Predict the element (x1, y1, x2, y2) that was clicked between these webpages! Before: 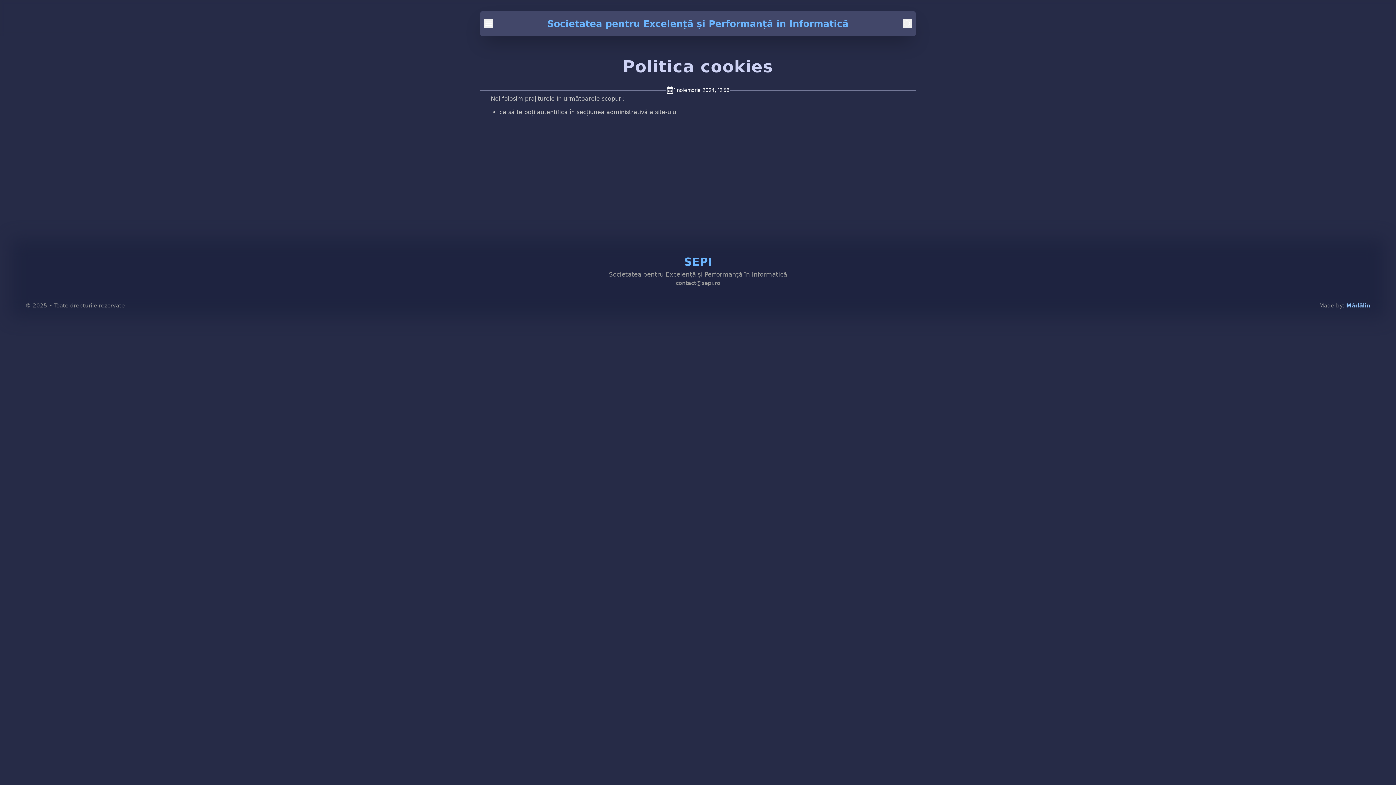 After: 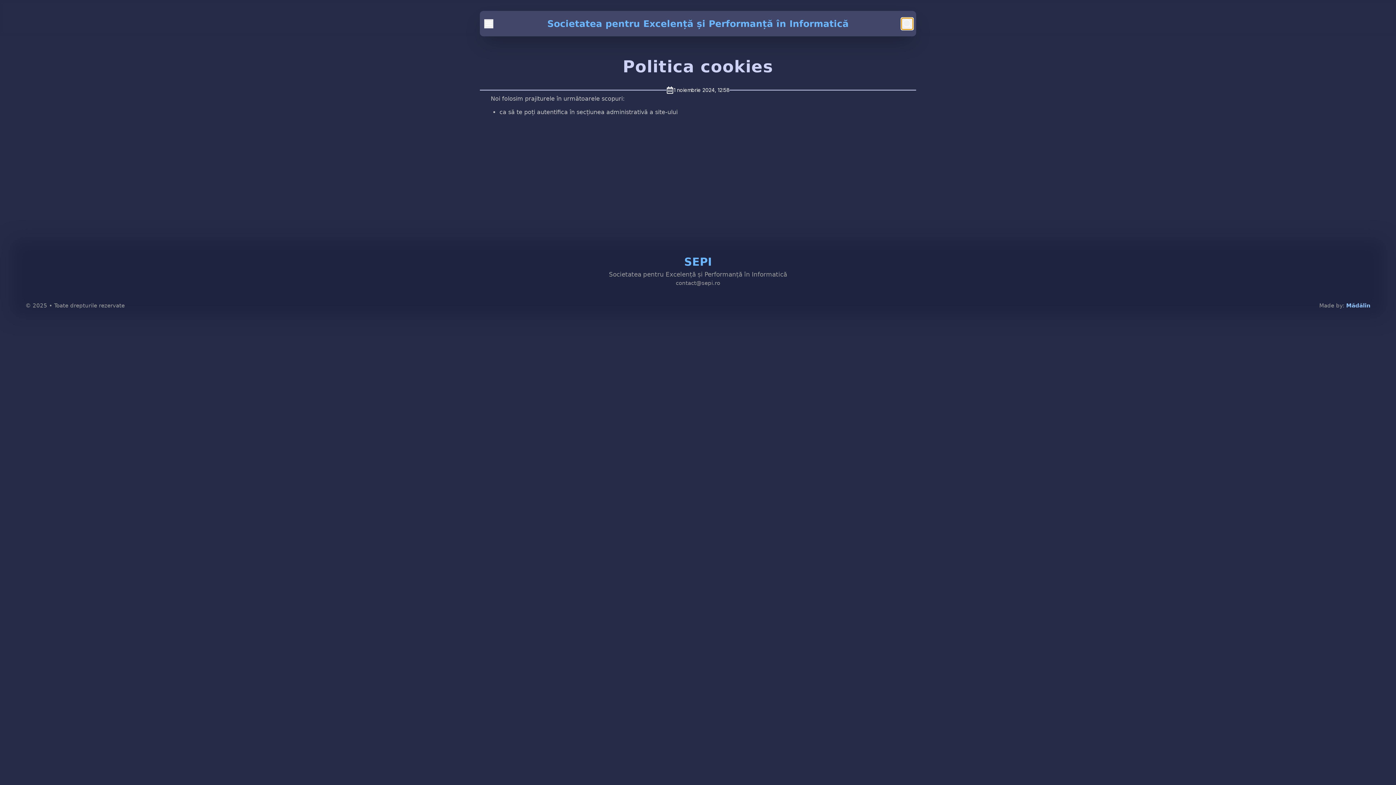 Action: bbox: (902, 19, 912, 28)